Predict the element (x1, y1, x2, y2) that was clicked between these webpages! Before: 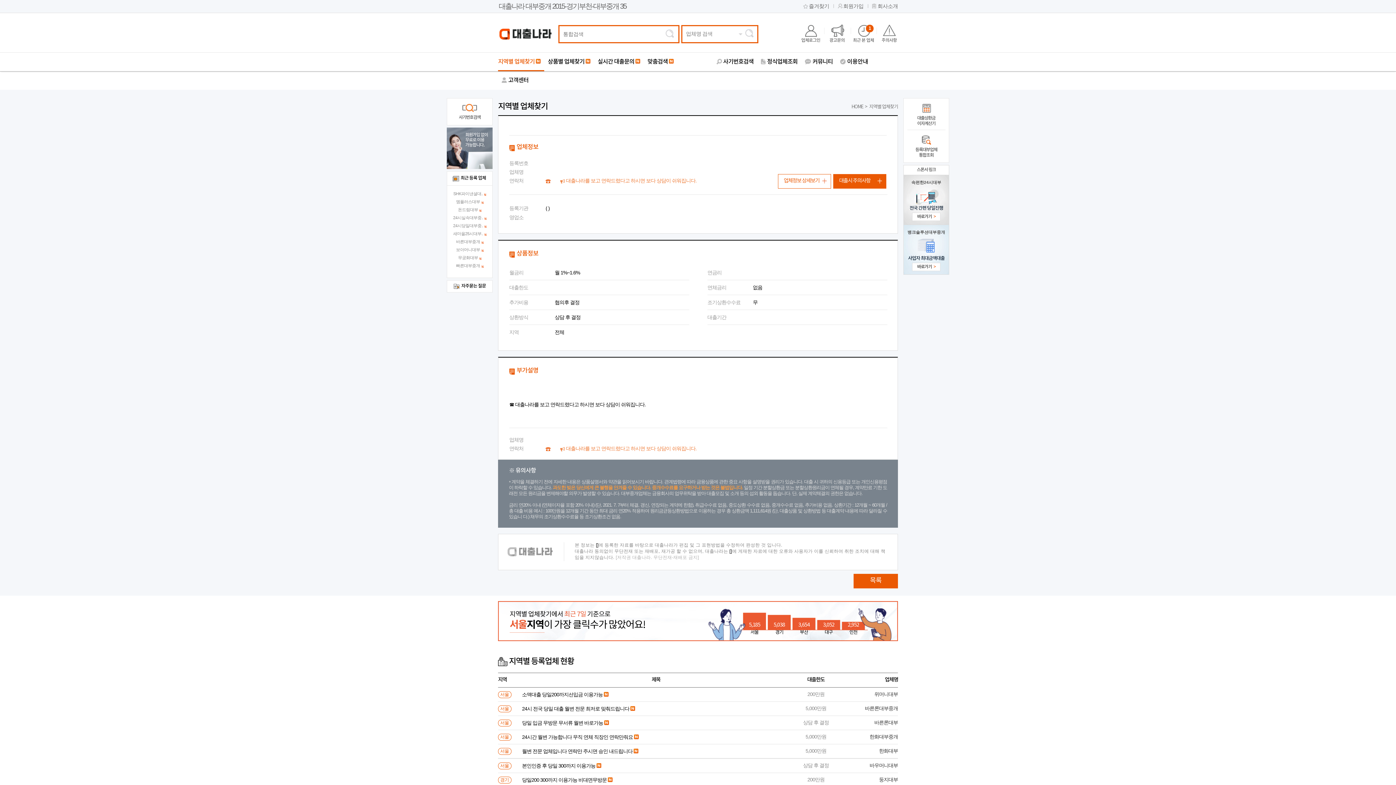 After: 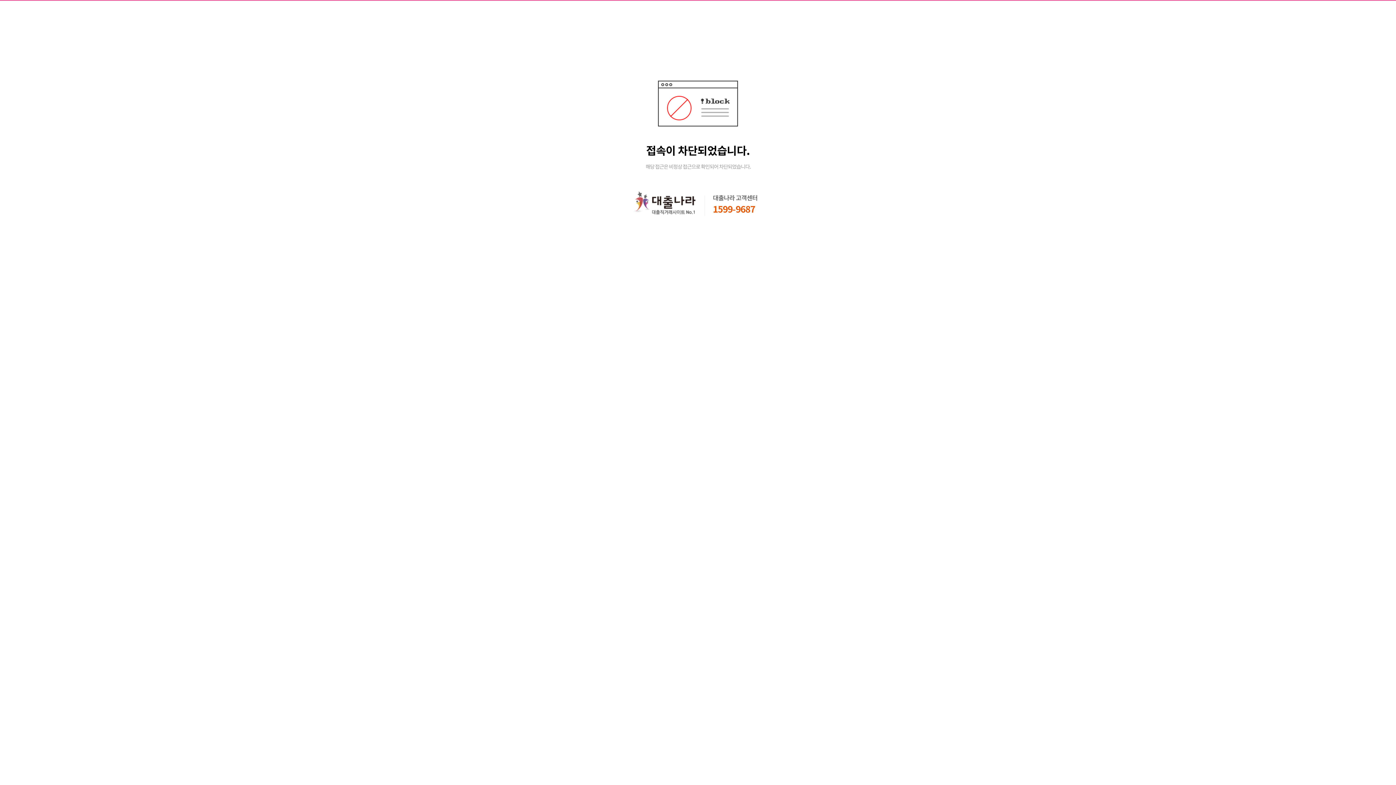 Action: label: 소액대출 당일200까지선입금 이용가능 bbox: (522, 688, 776, 701)